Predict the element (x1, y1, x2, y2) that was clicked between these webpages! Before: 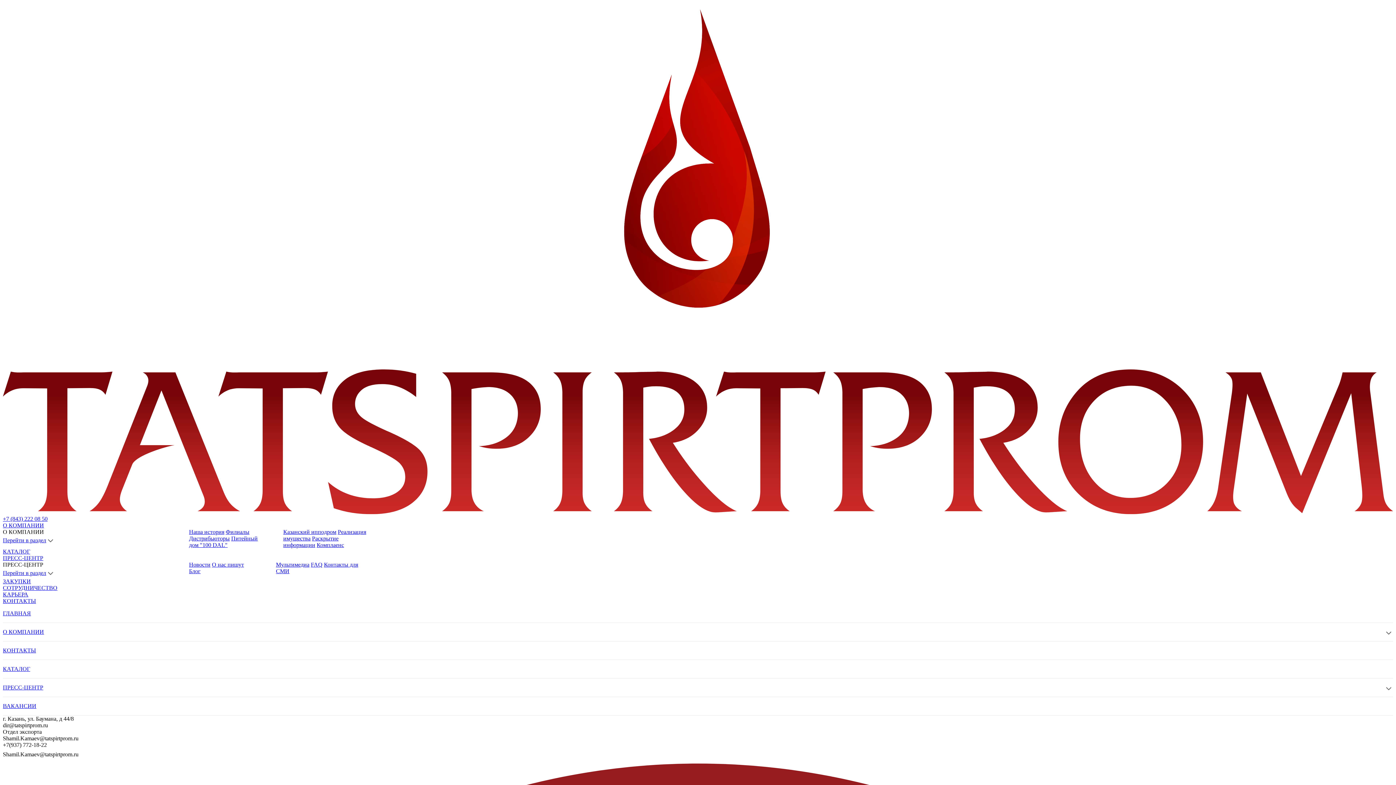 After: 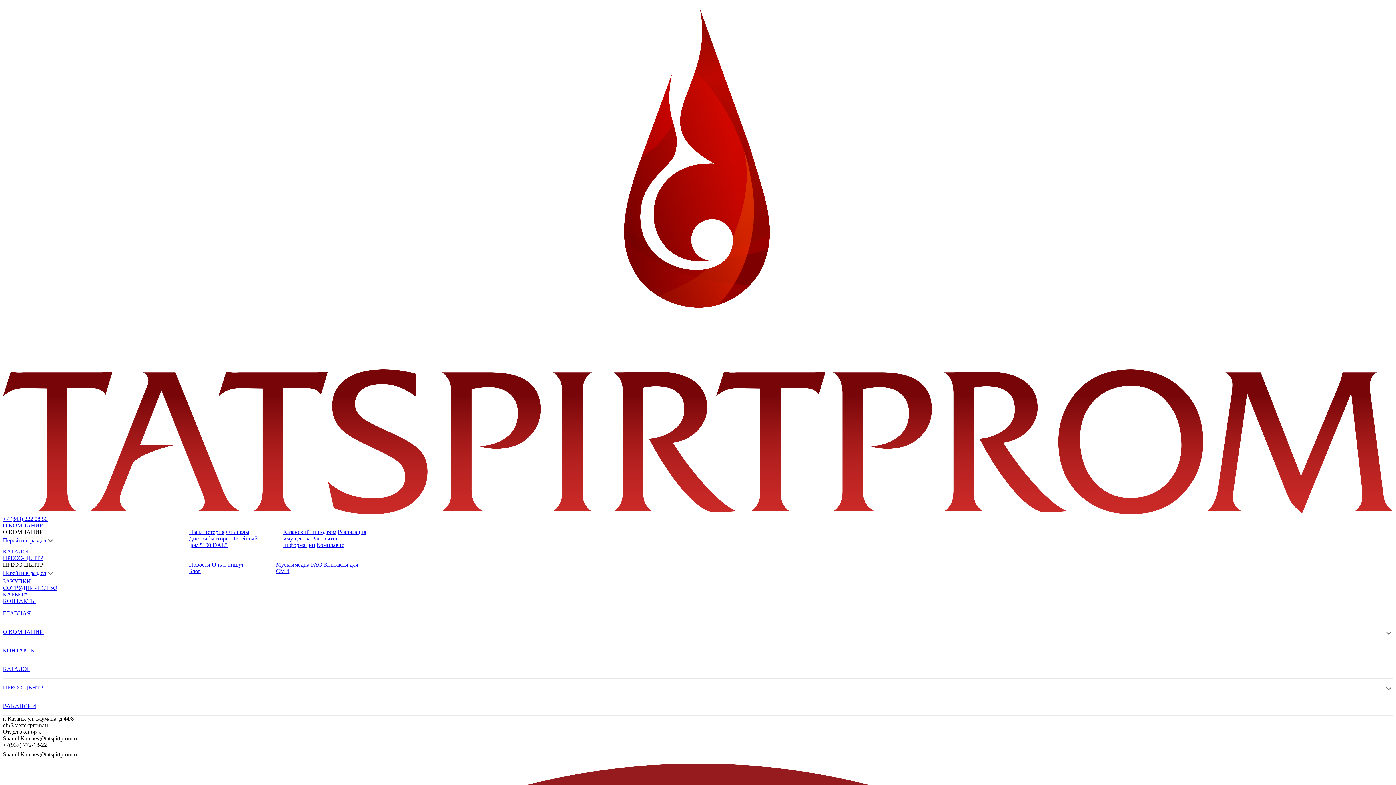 Action: bbox: (2, 591, 28, 597) label: КАРЬЕРА